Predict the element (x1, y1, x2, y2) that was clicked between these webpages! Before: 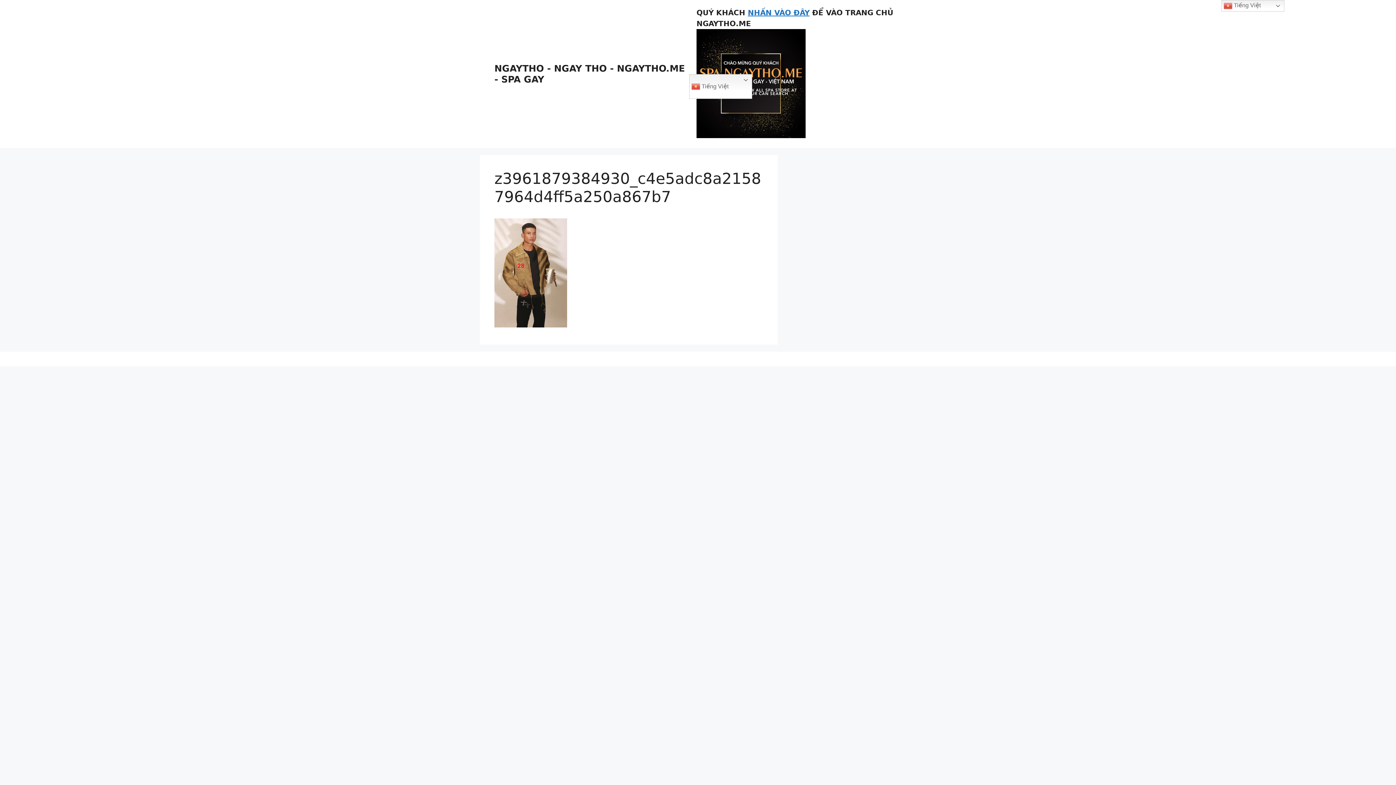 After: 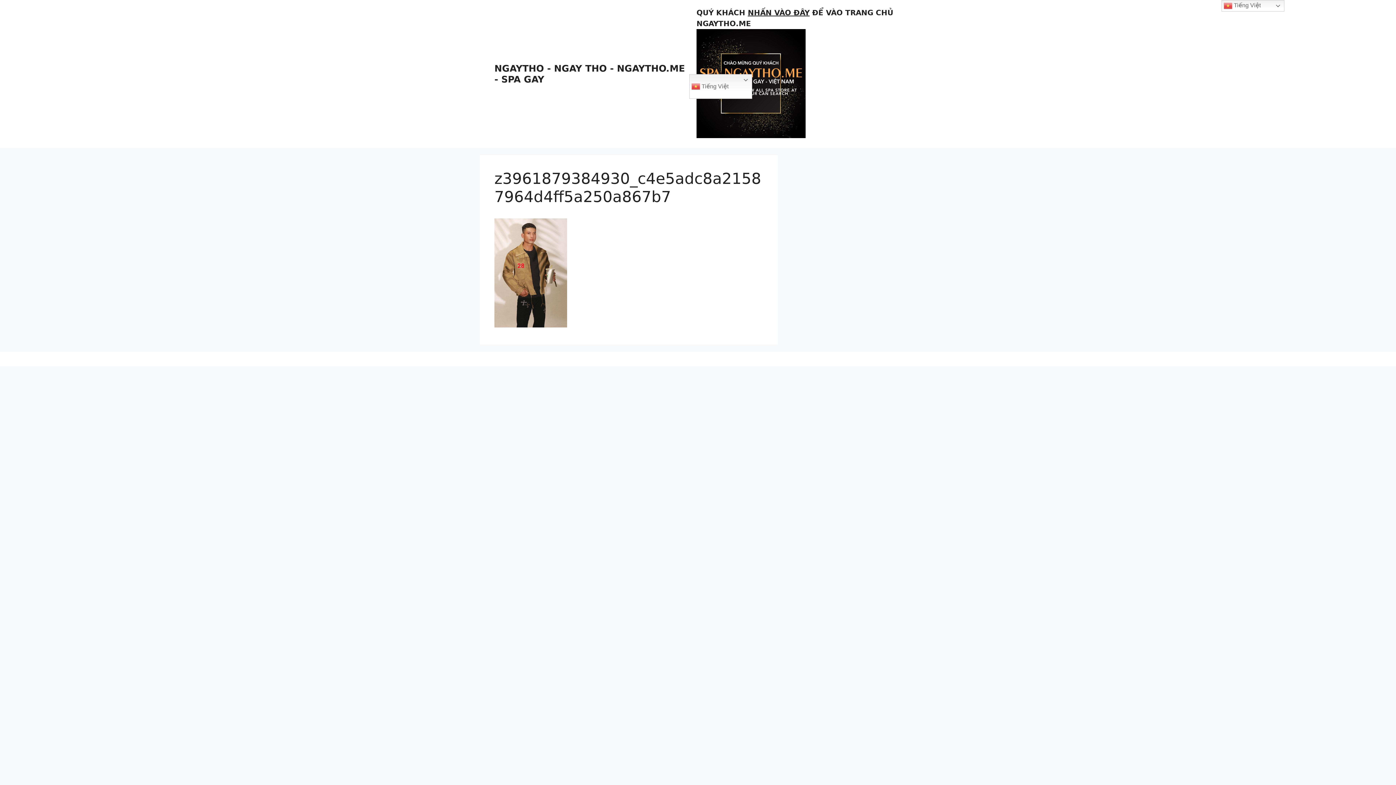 Action: label: NHẤN VÀO ĐÂY bbox: (748, 8, 809, 17)